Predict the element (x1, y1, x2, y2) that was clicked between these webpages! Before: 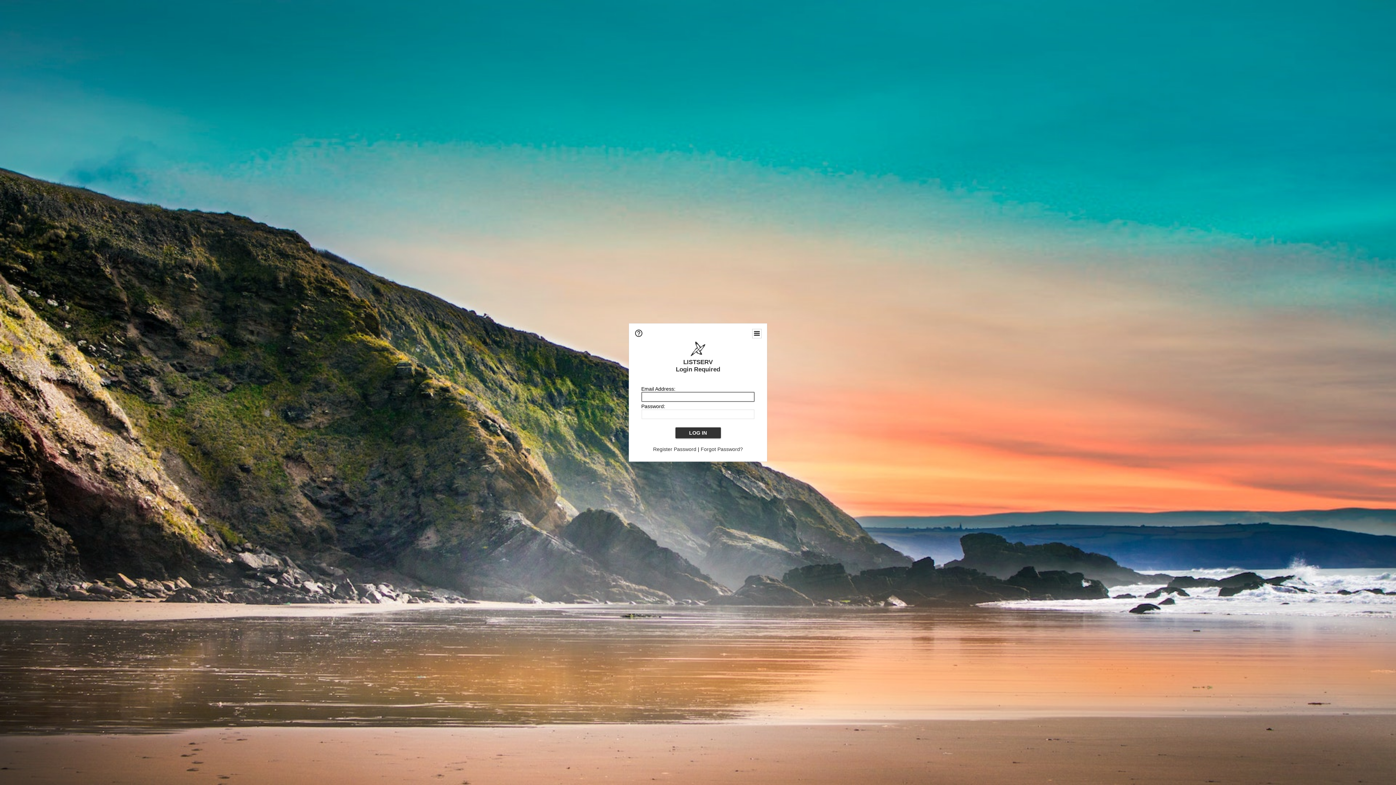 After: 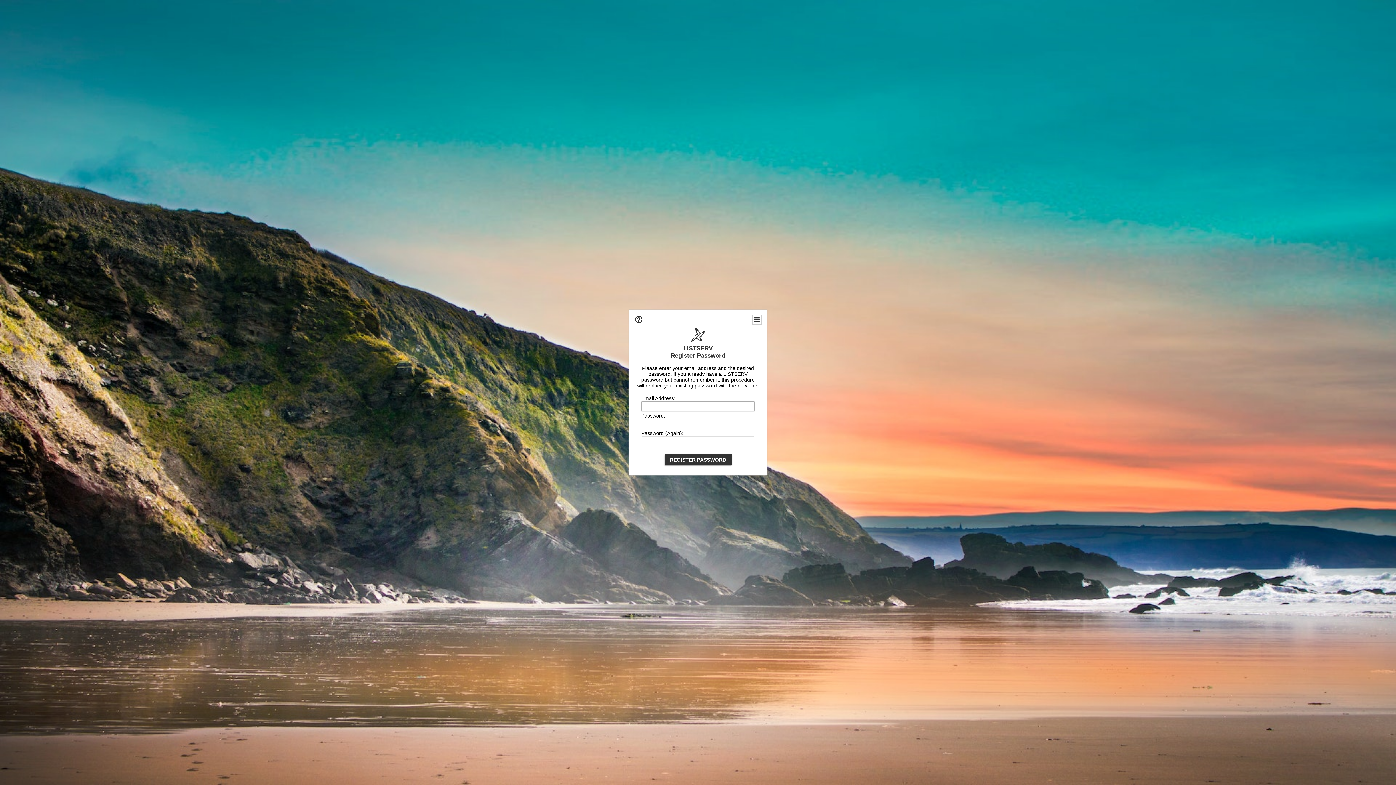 Action: bbox: (700, 446, 743, 452) label: Forgot Password?